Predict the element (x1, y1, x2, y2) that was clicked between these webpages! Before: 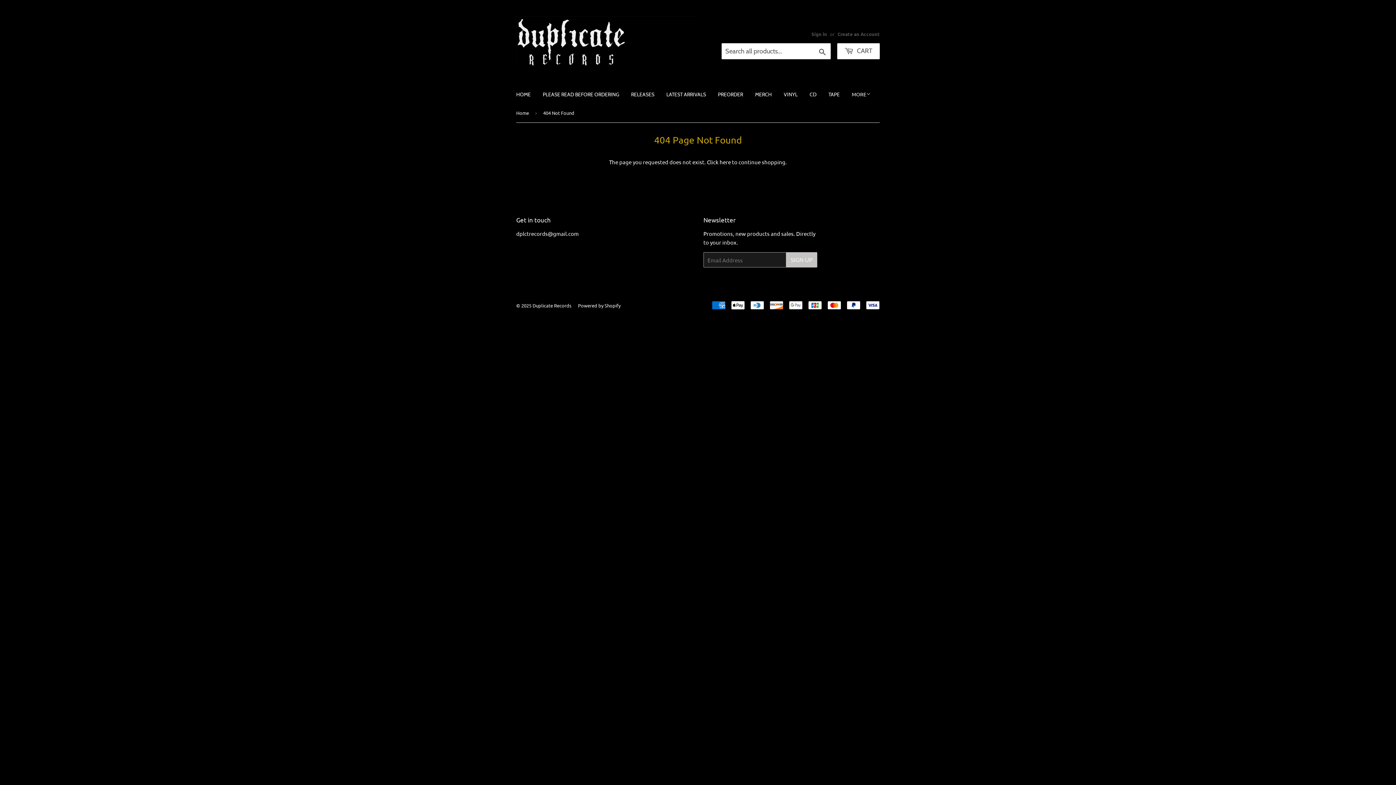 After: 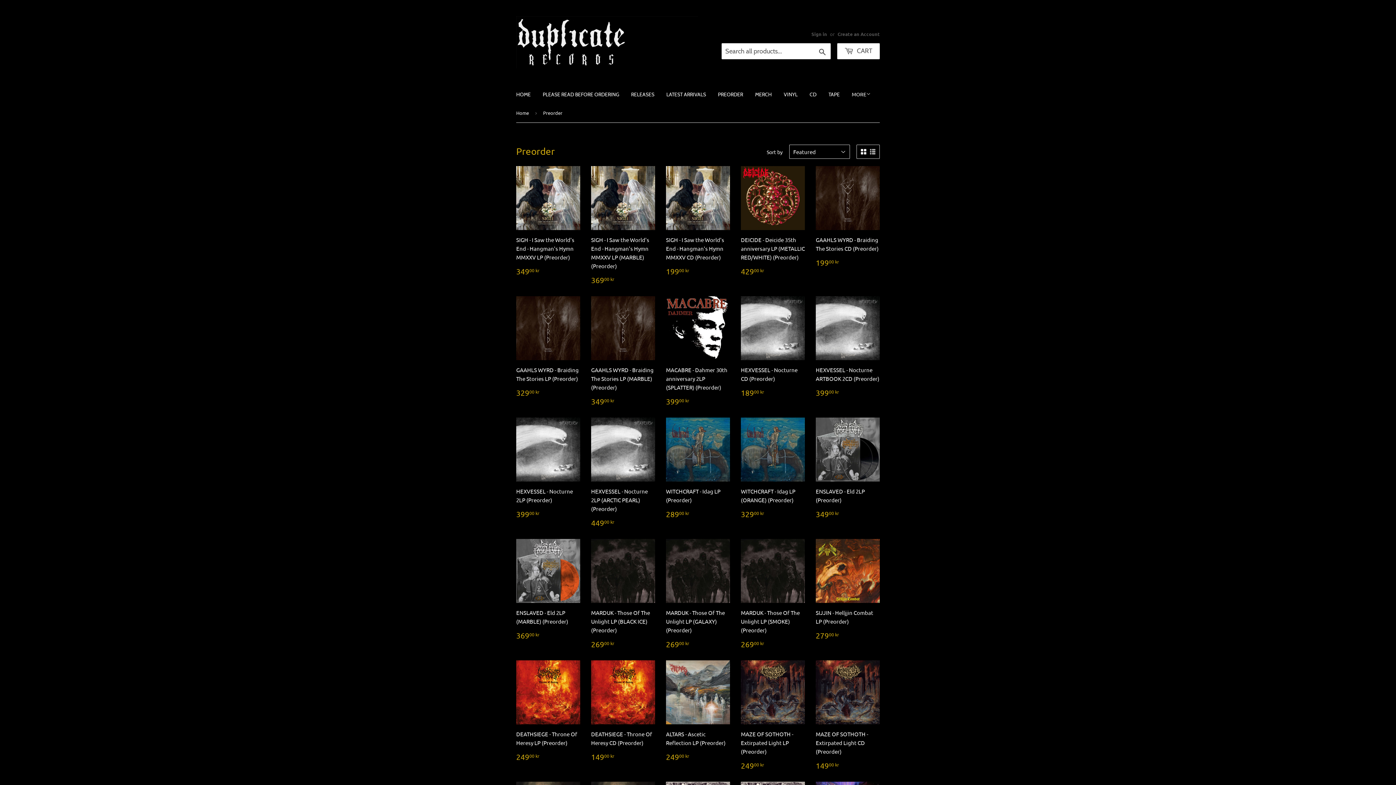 Action: bbox: (712, 85, 748, 104) label: PREORDER